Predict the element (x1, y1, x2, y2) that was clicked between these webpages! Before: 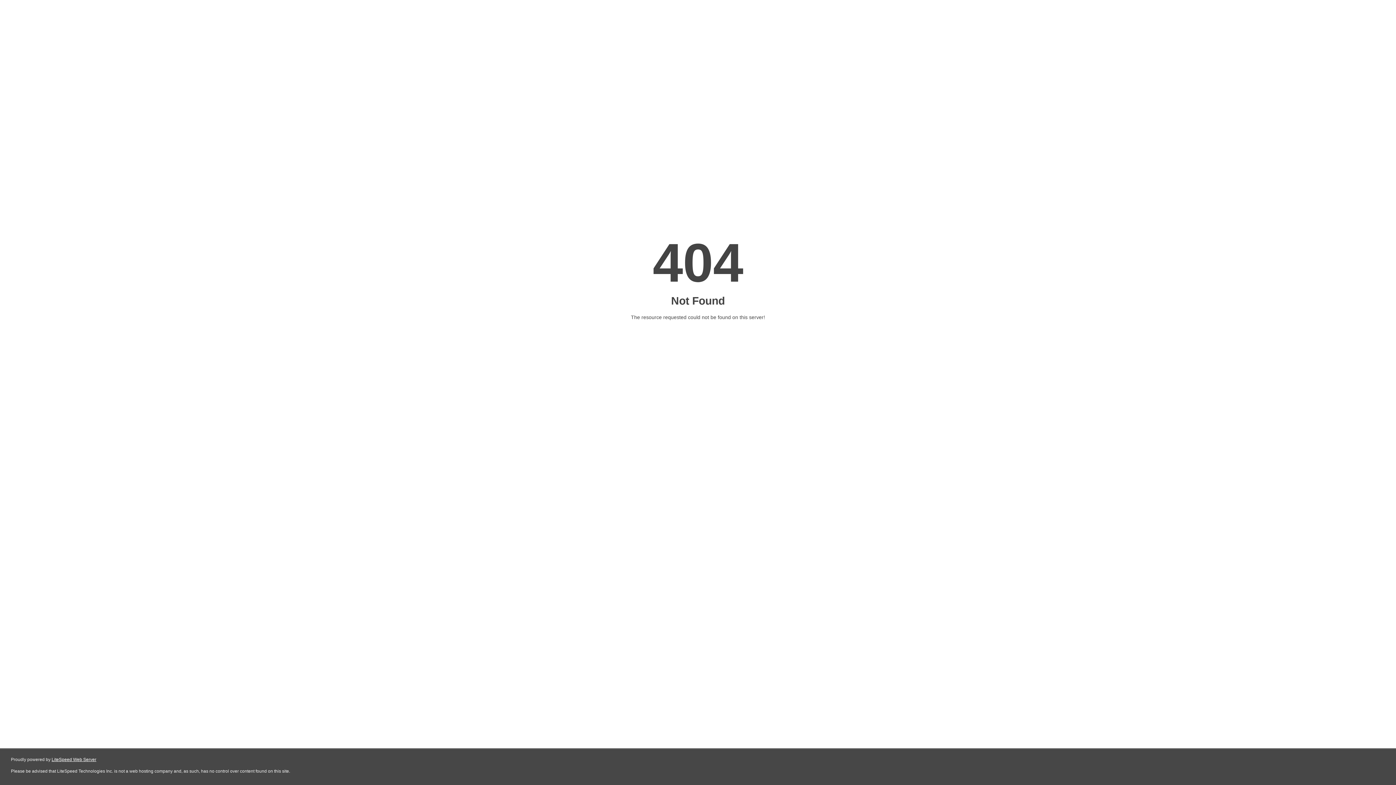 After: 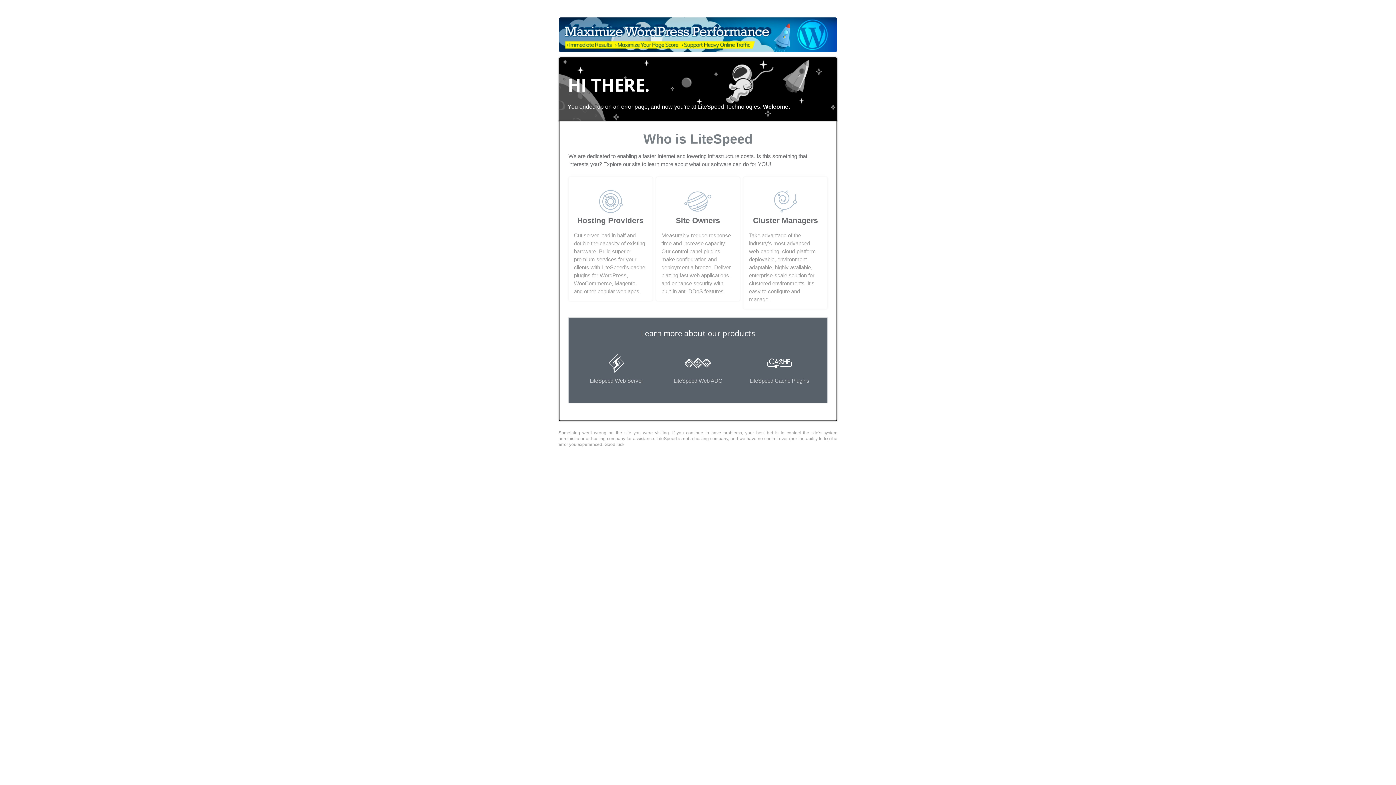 Action: label: LiteSpeed Web Server bbox: (51, 757, 96, 762)